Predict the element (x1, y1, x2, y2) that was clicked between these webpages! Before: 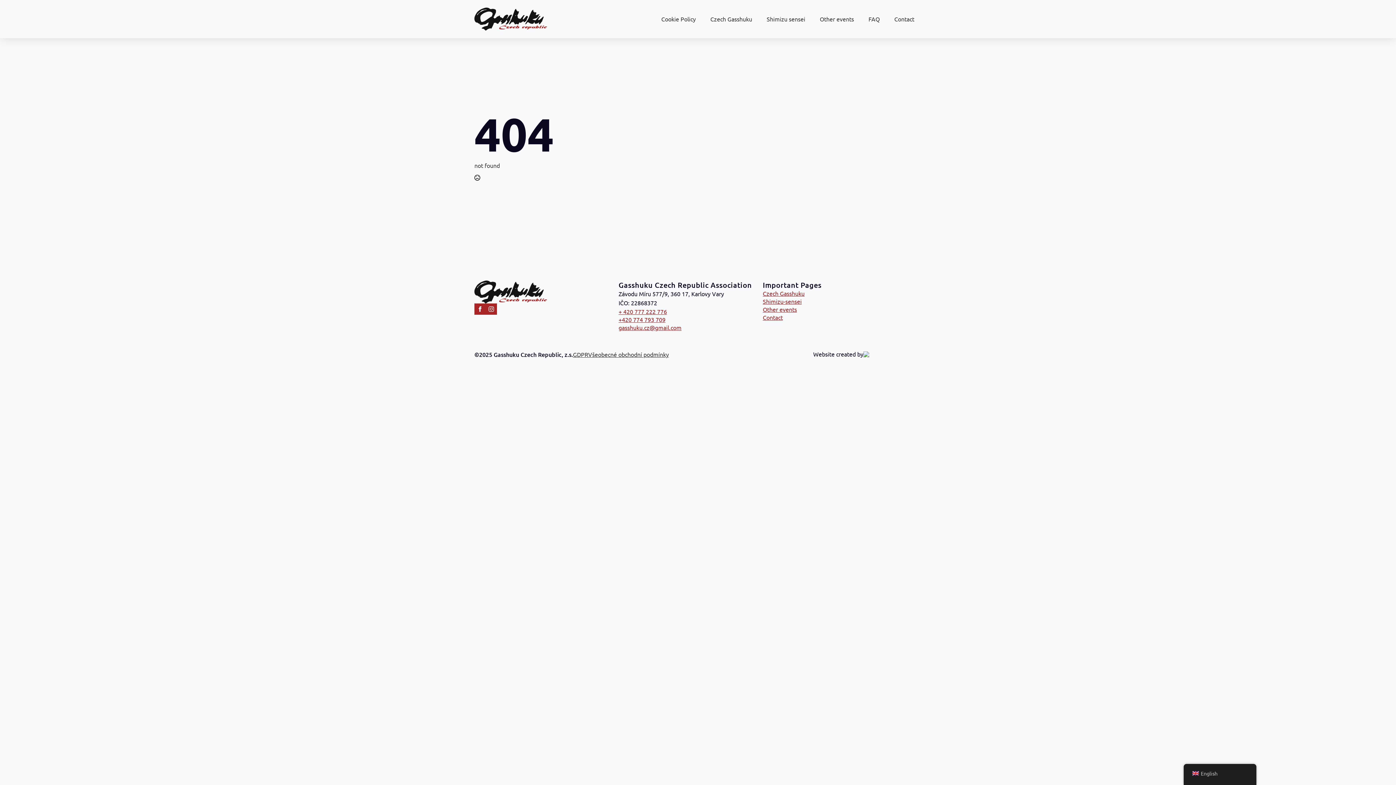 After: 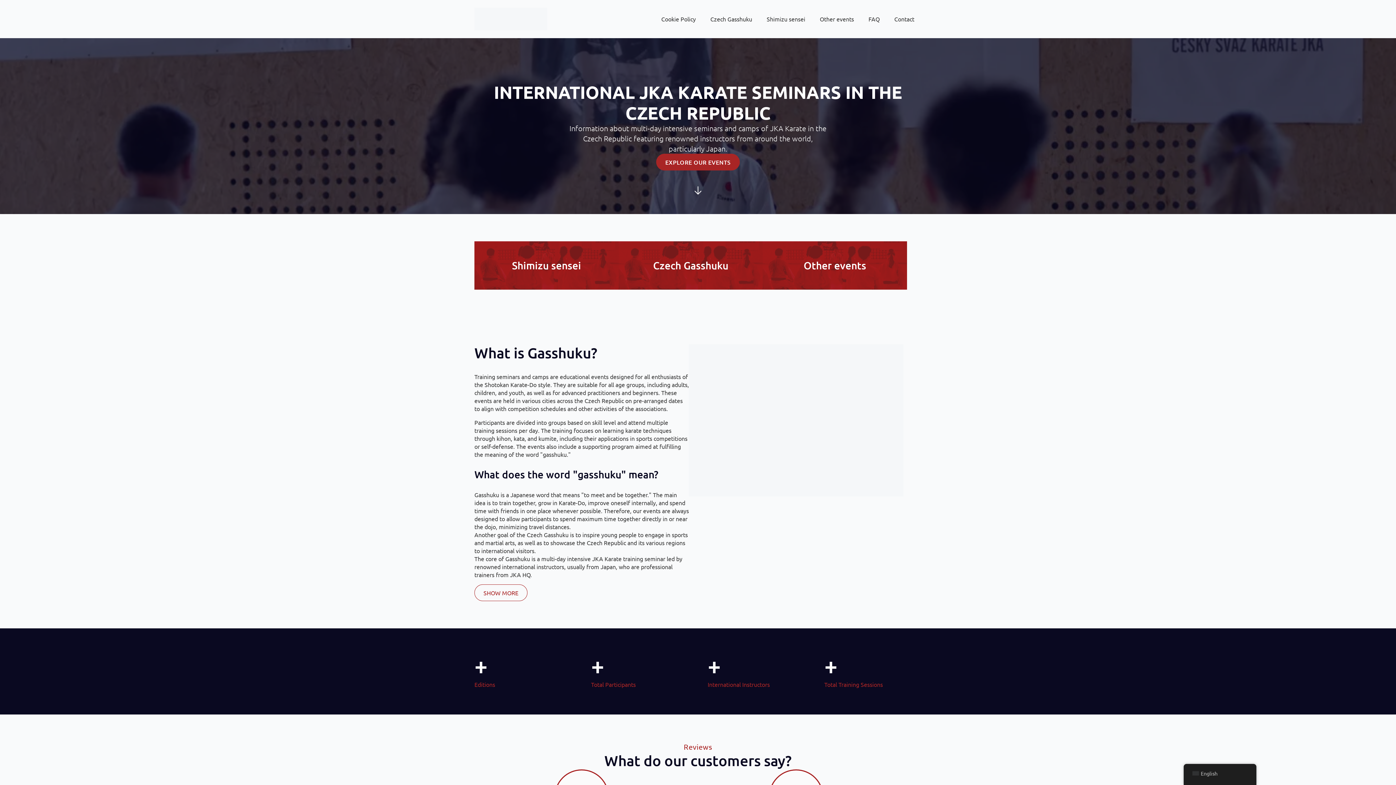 Action: bbox: (474, 7, 547, 30)